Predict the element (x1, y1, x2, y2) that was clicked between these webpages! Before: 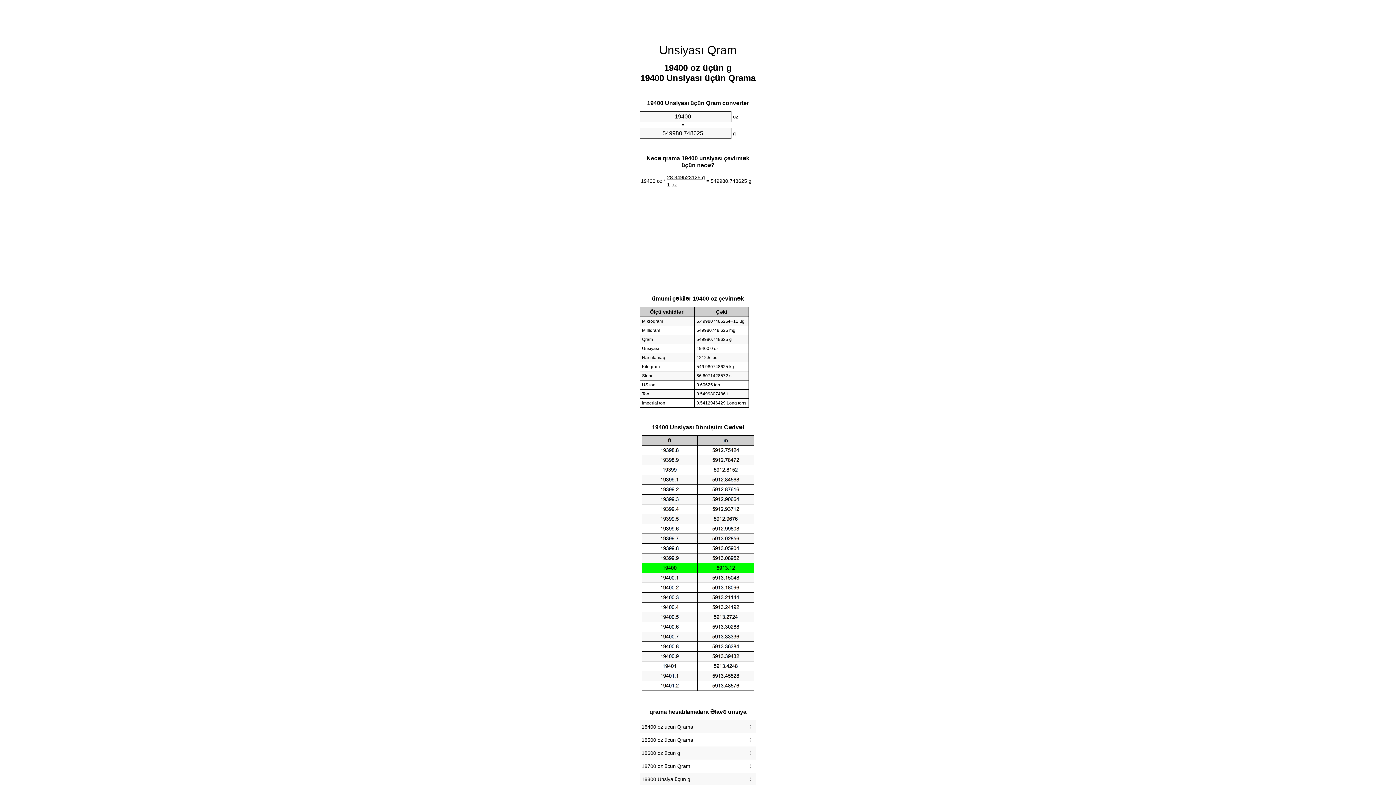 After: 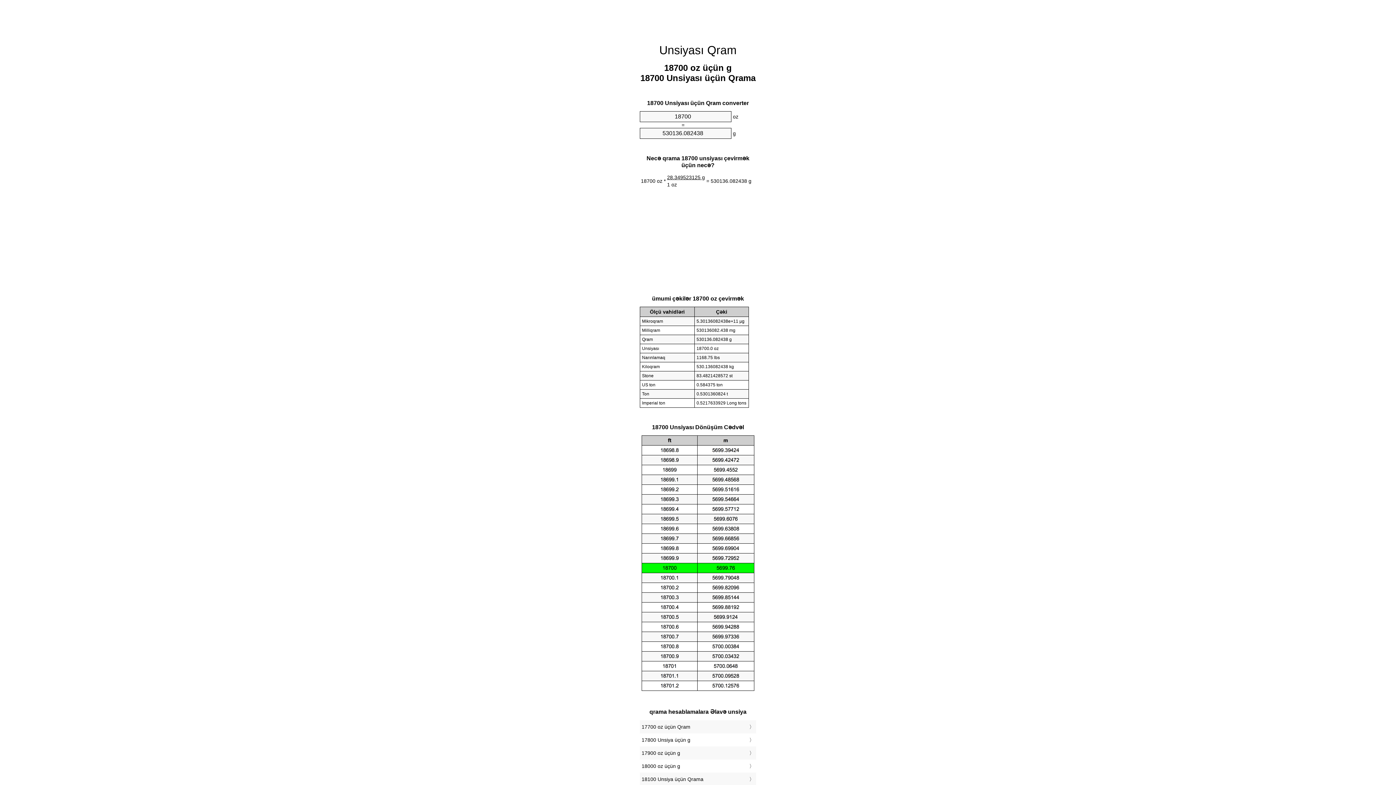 Action: label: 18700 oz üçün Qram bbox: (641, 761, 754, 771)